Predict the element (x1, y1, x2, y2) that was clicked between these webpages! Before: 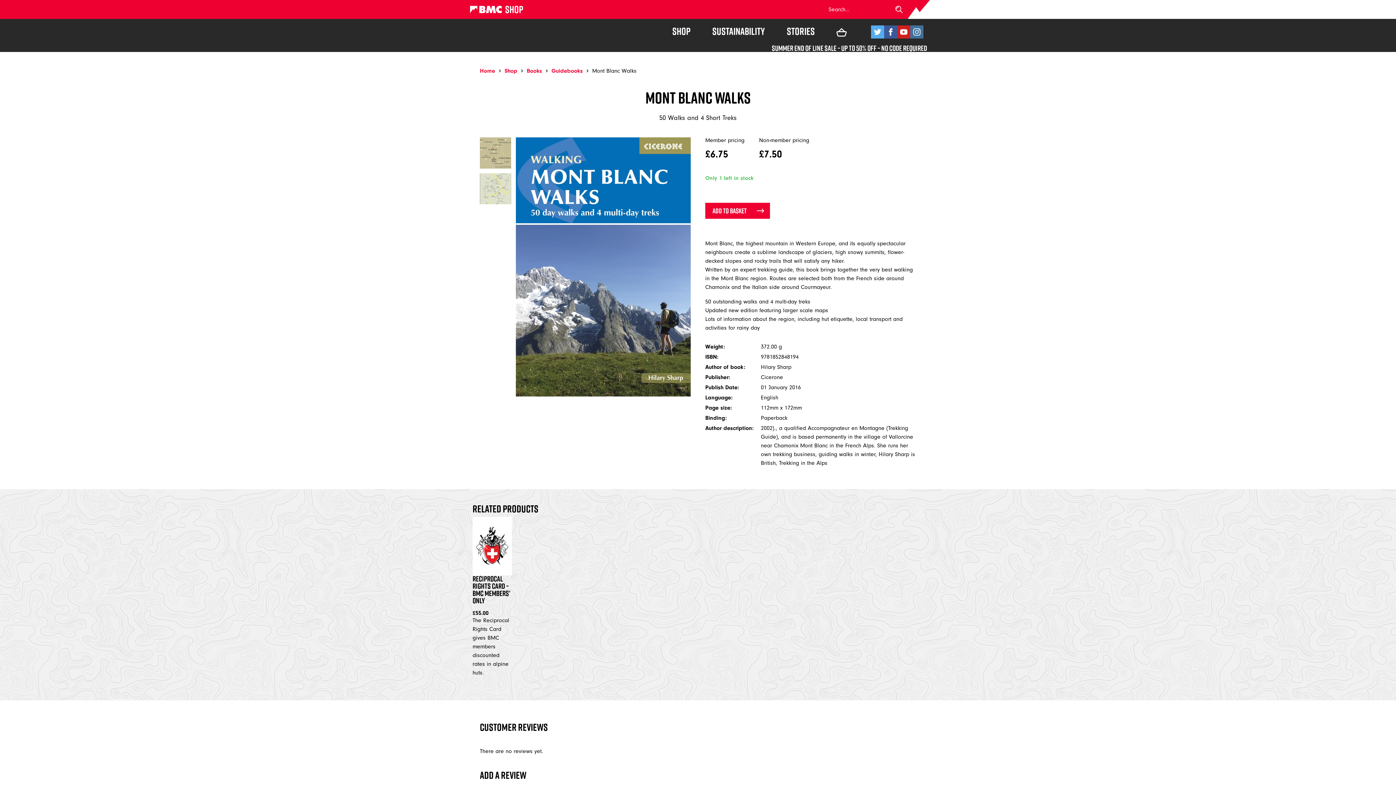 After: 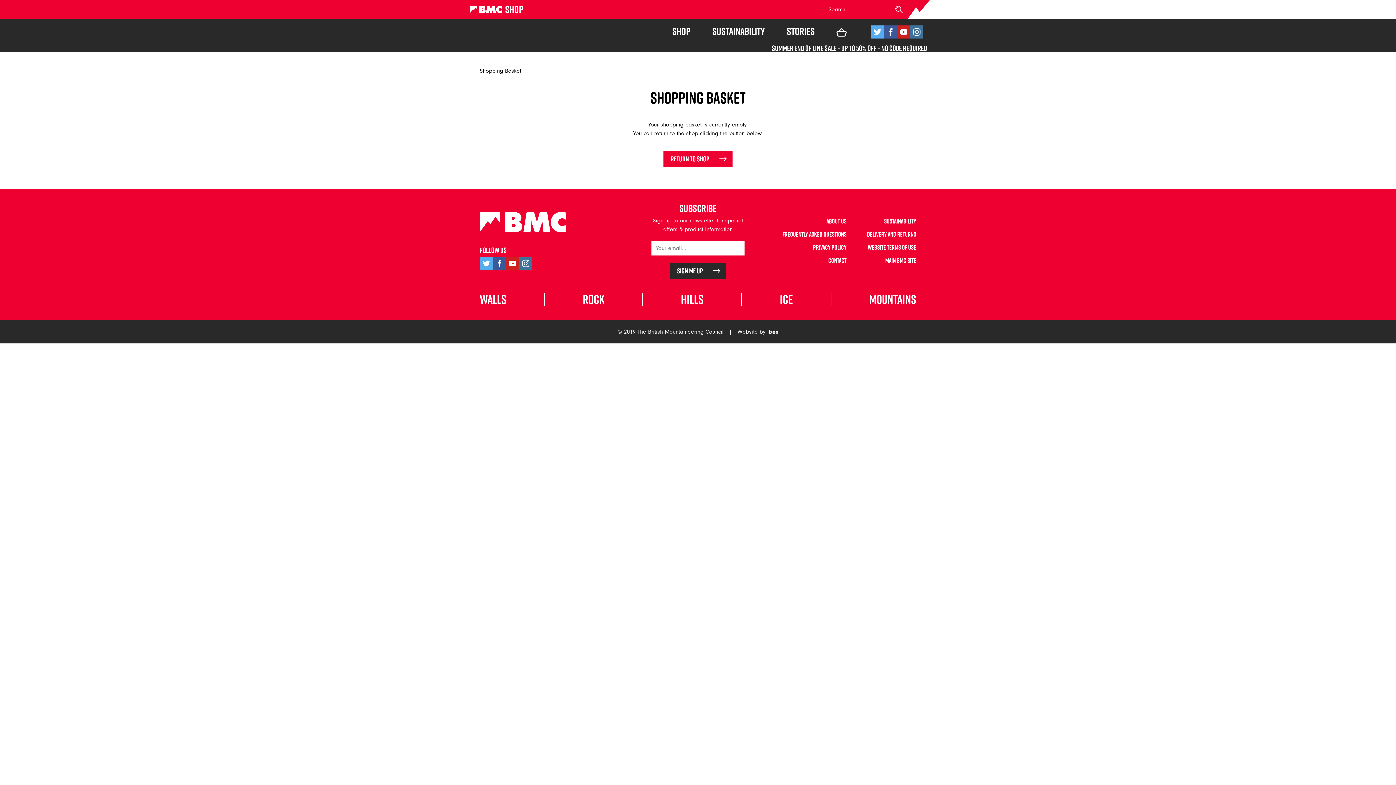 Action: bbox: (836, 18, 847, 44)